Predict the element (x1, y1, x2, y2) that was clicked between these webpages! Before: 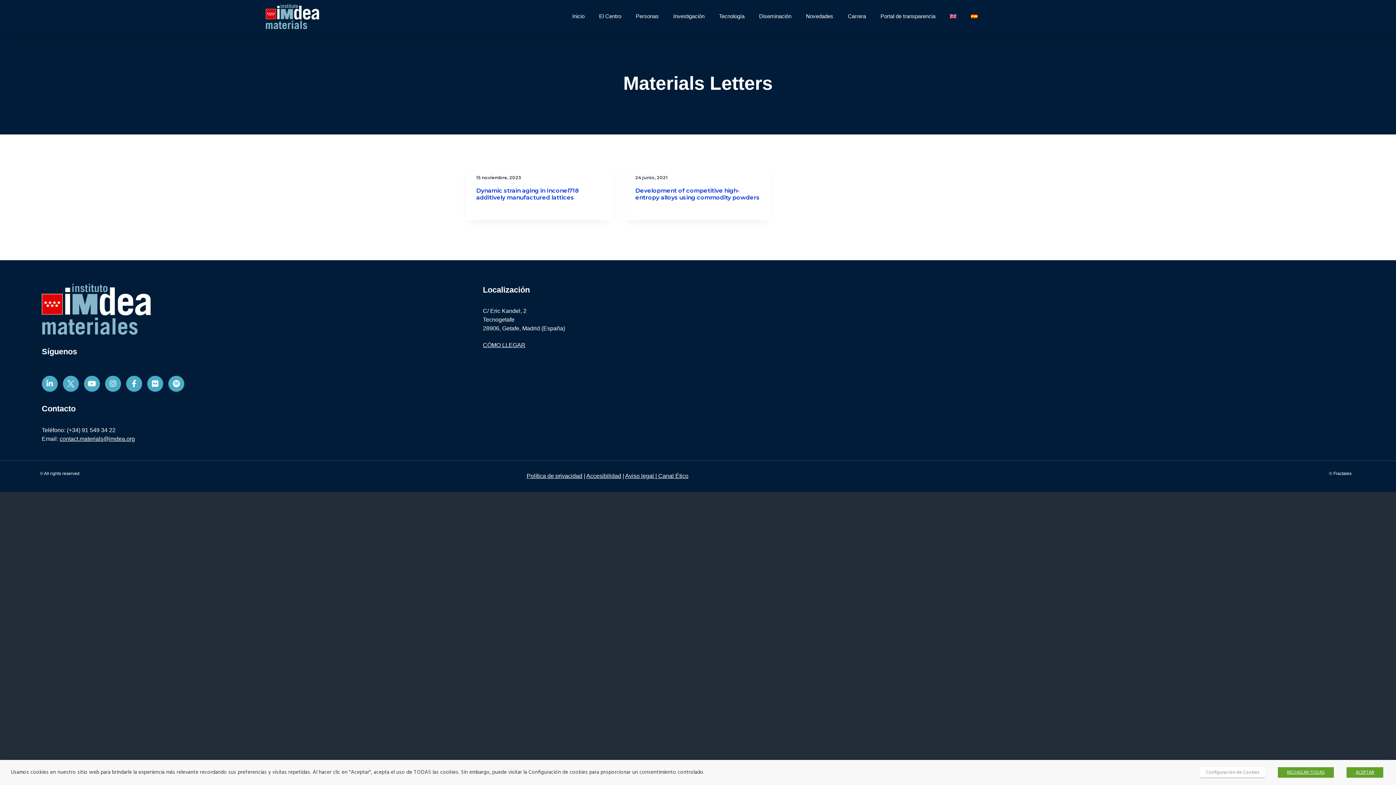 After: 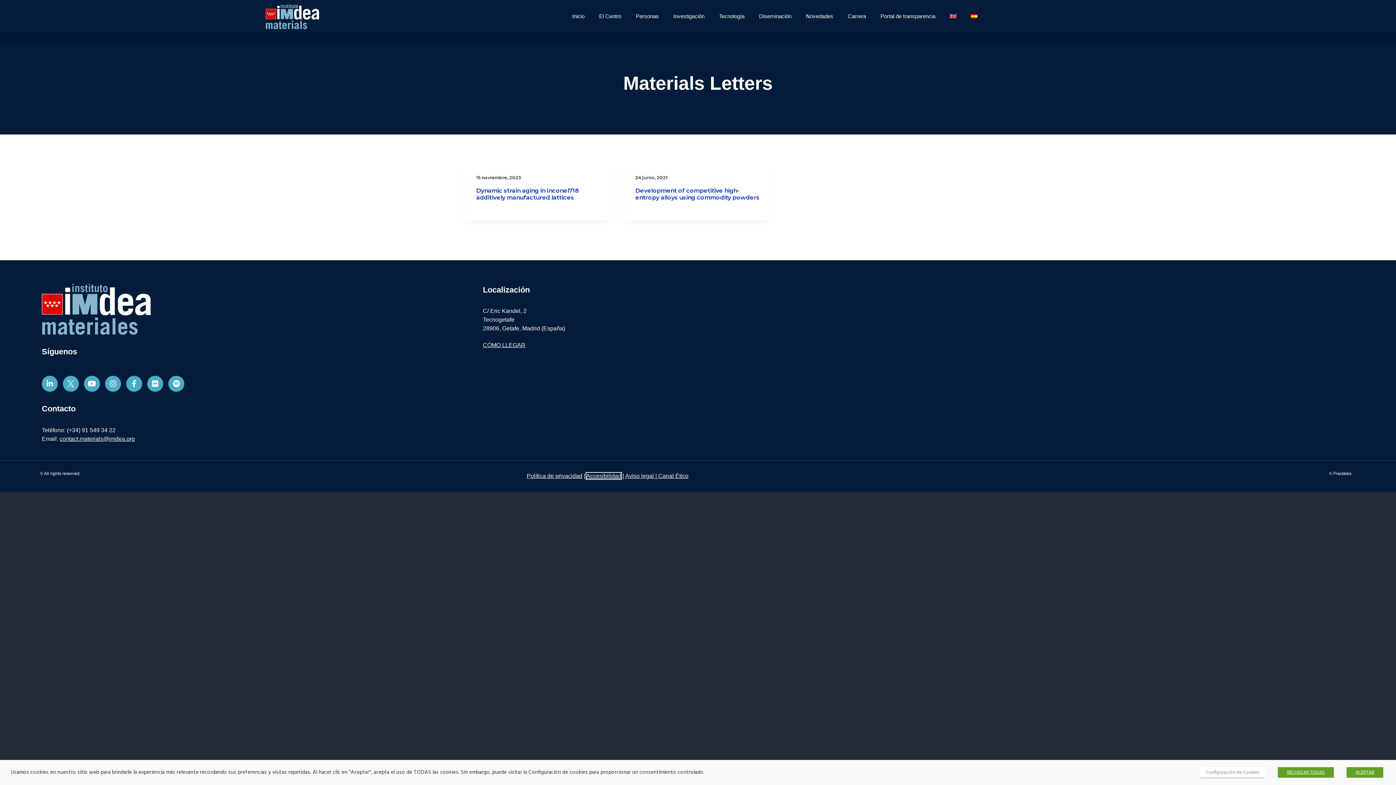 Action: label: Accesibilidad bbox: (586, 473, 621, 479)